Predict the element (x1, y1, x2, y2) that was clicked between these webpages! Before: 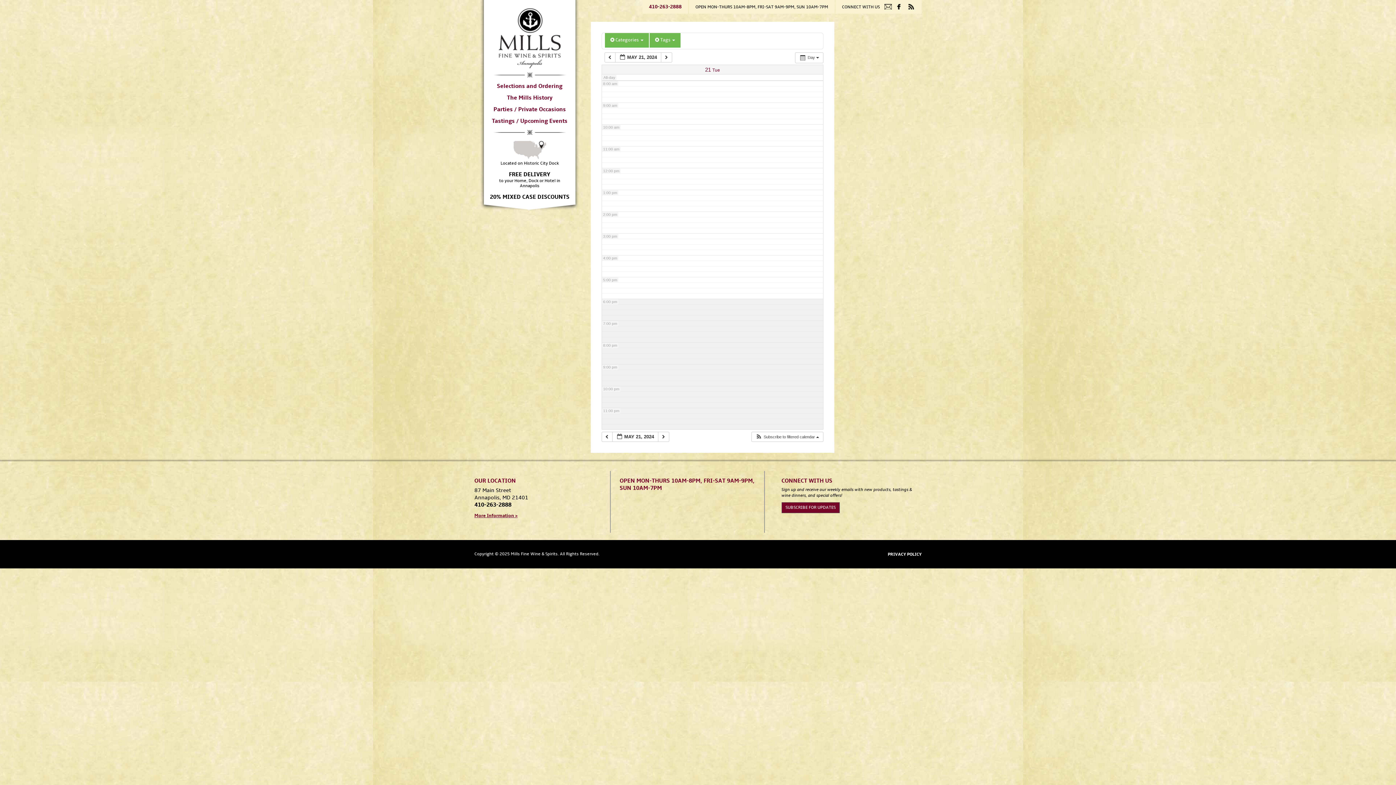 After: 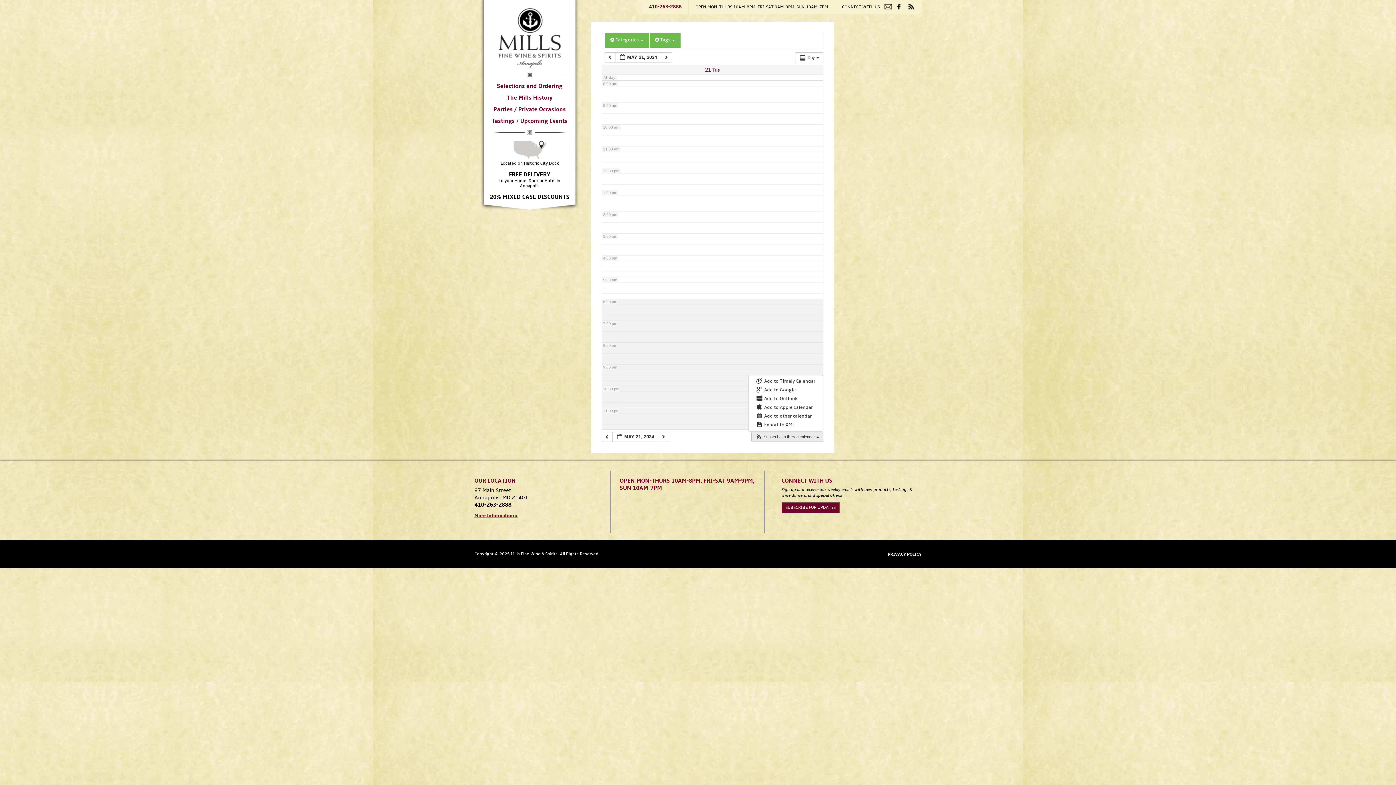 Action: bbox: (751, 432, 822, 441) label:  Subscribe to filtered calendar 